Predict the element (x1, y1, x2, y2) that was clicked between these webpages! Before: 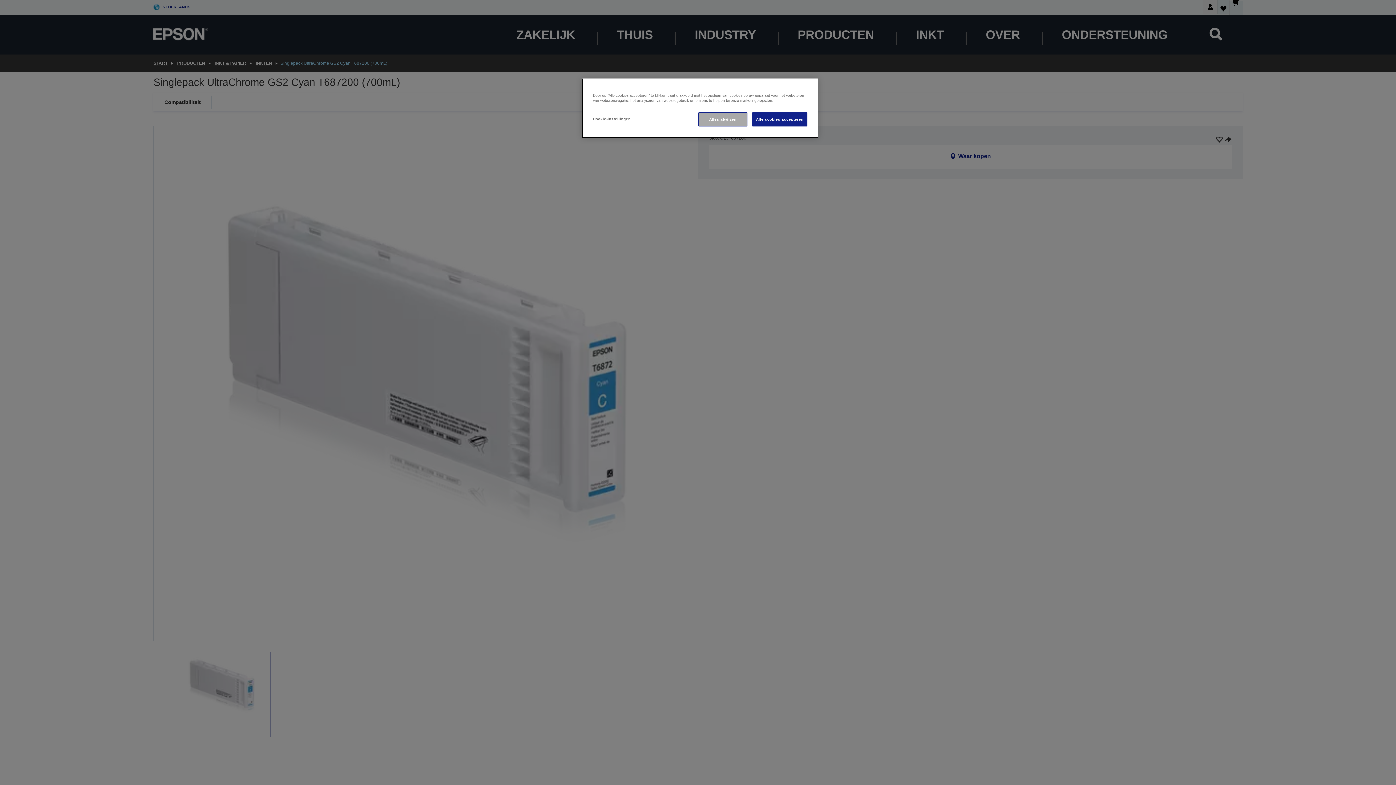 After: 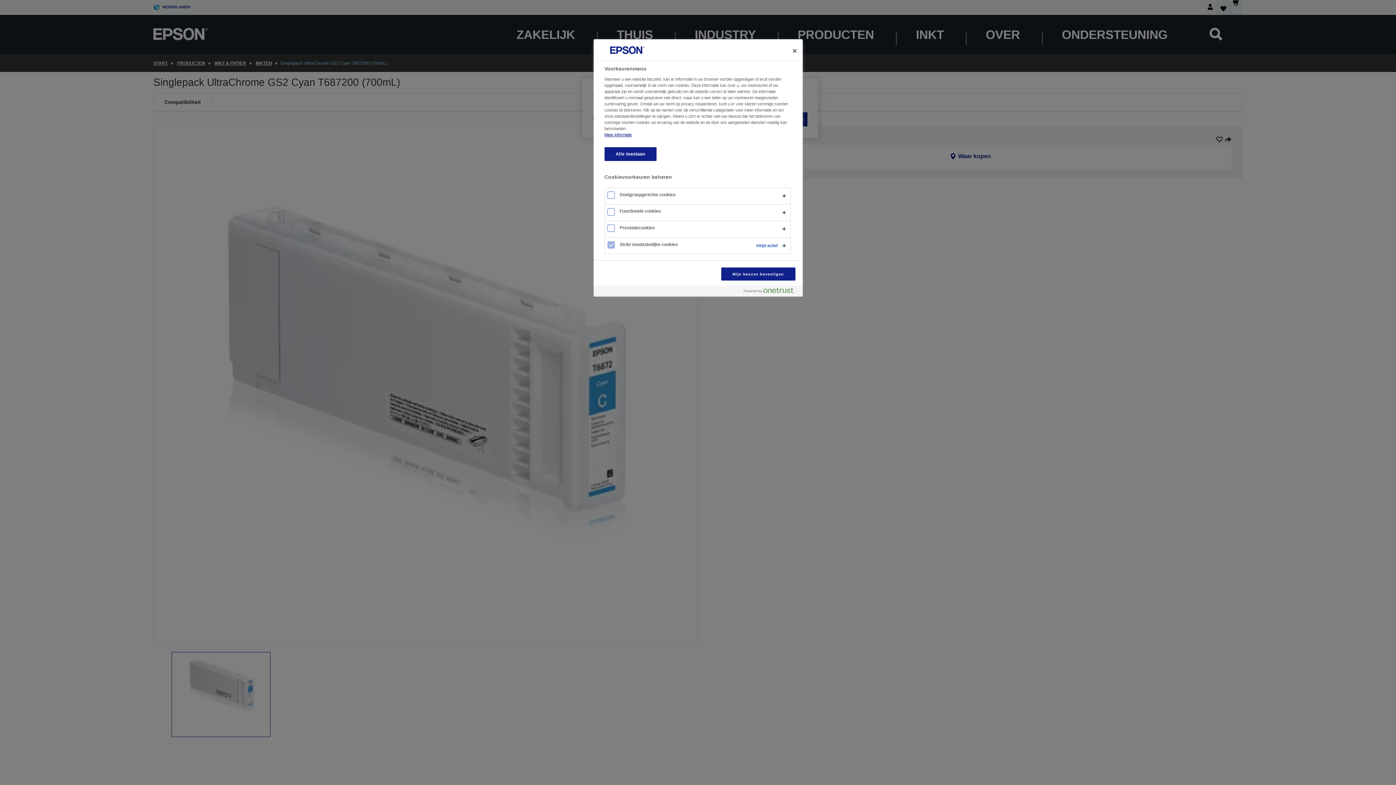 Action: bbox: (593, 112, 642, 125) label: Cookie-instellingen